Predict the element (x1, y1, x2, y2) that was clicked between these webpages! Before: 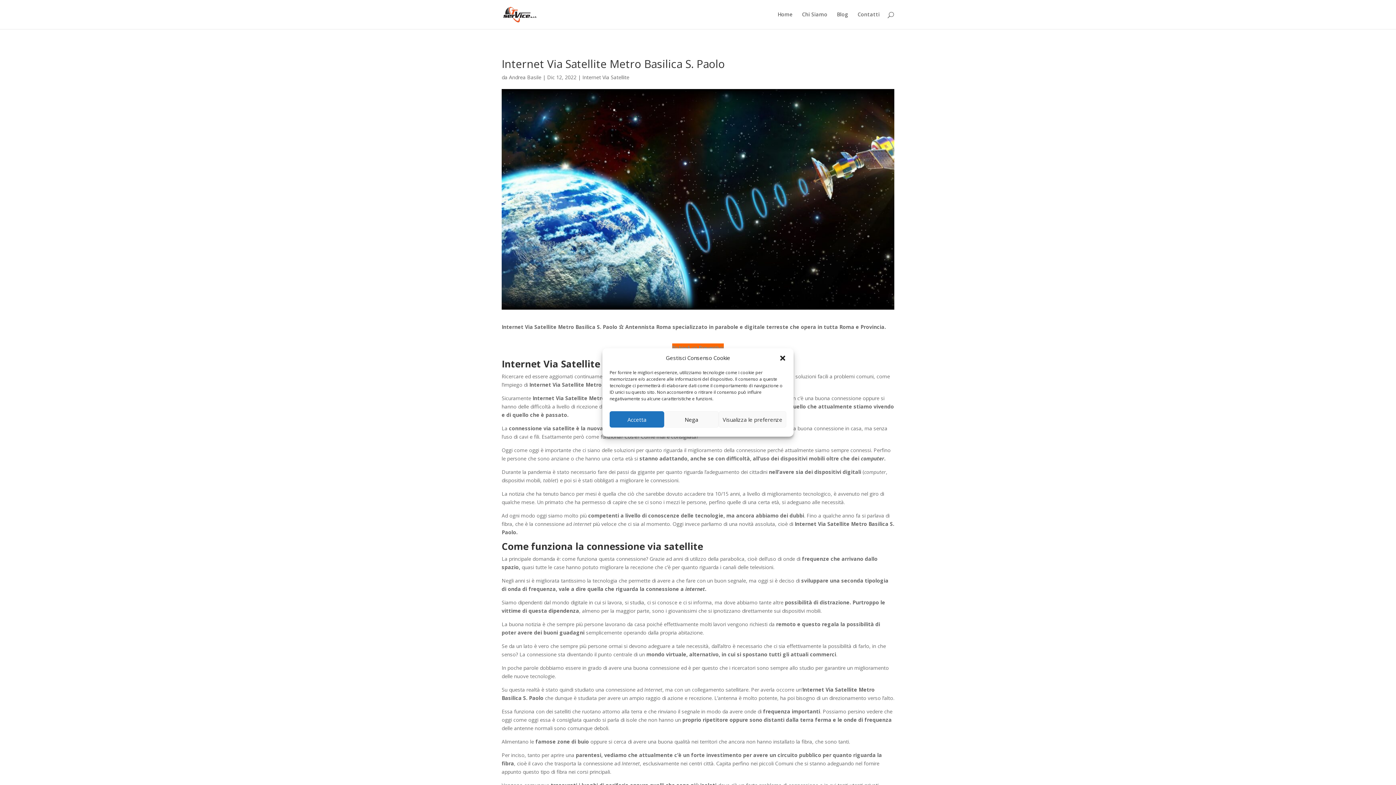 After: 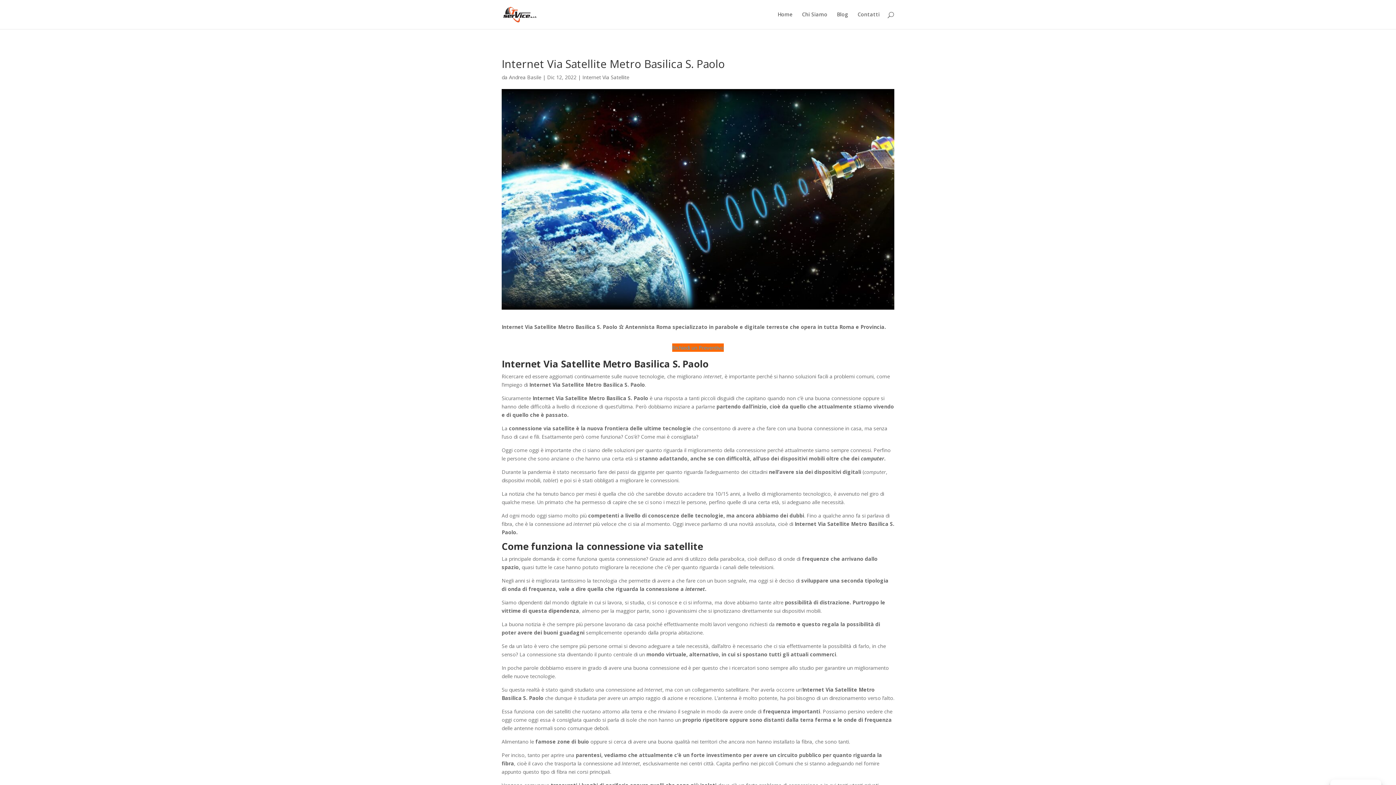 Action: label: Nega bbox: (664, 411, 718, 427)